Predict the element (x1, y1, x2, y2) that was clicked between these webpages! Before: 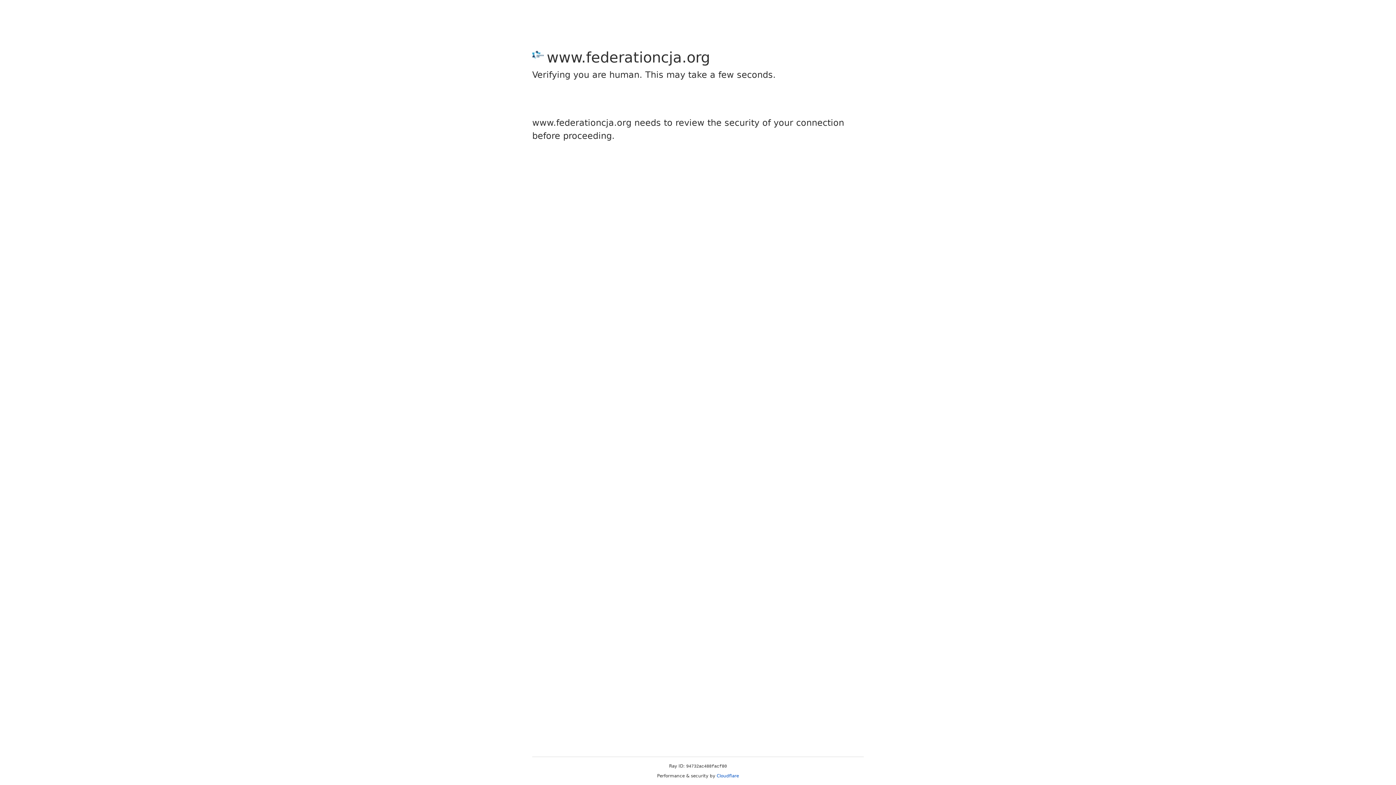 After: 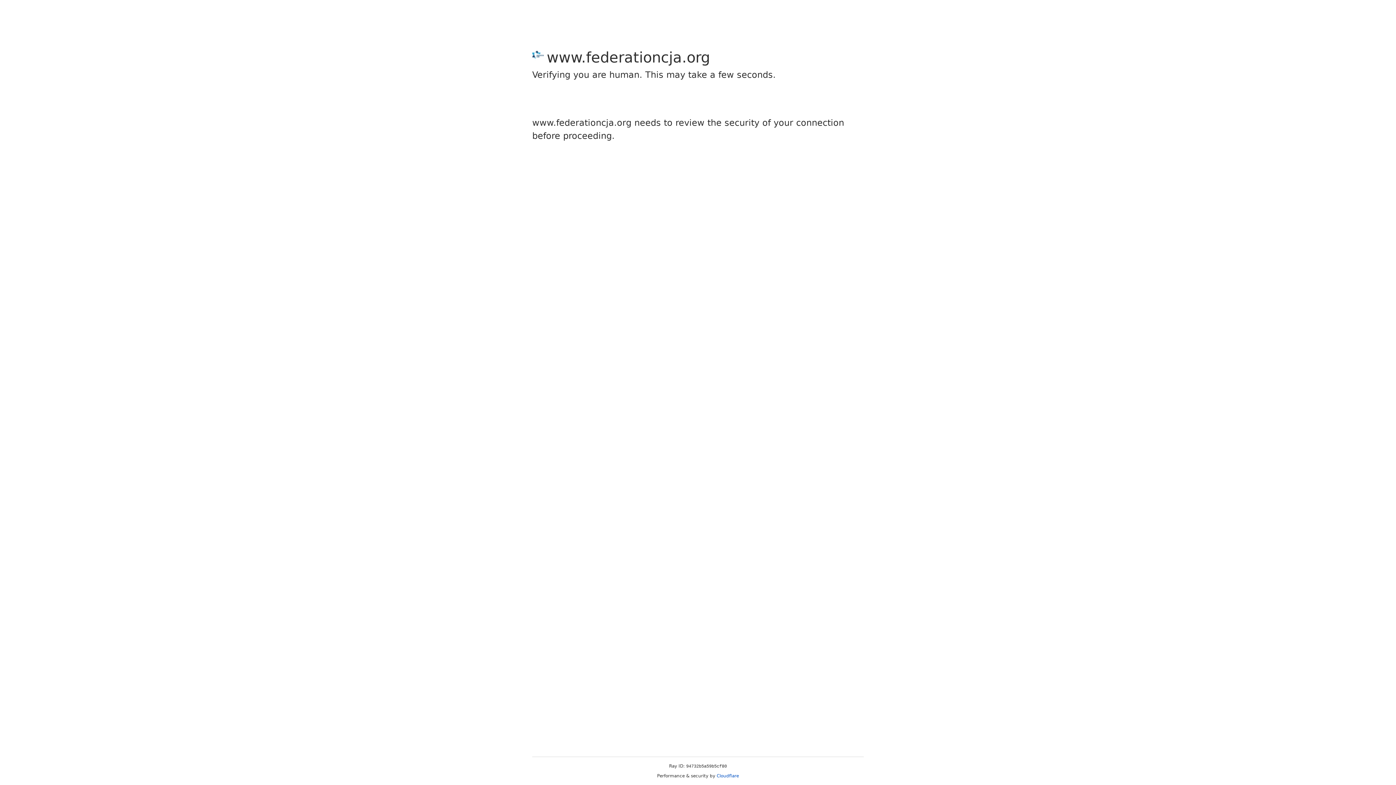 Action: bbox: (716, 773, 739, 778) label: Cloudflare